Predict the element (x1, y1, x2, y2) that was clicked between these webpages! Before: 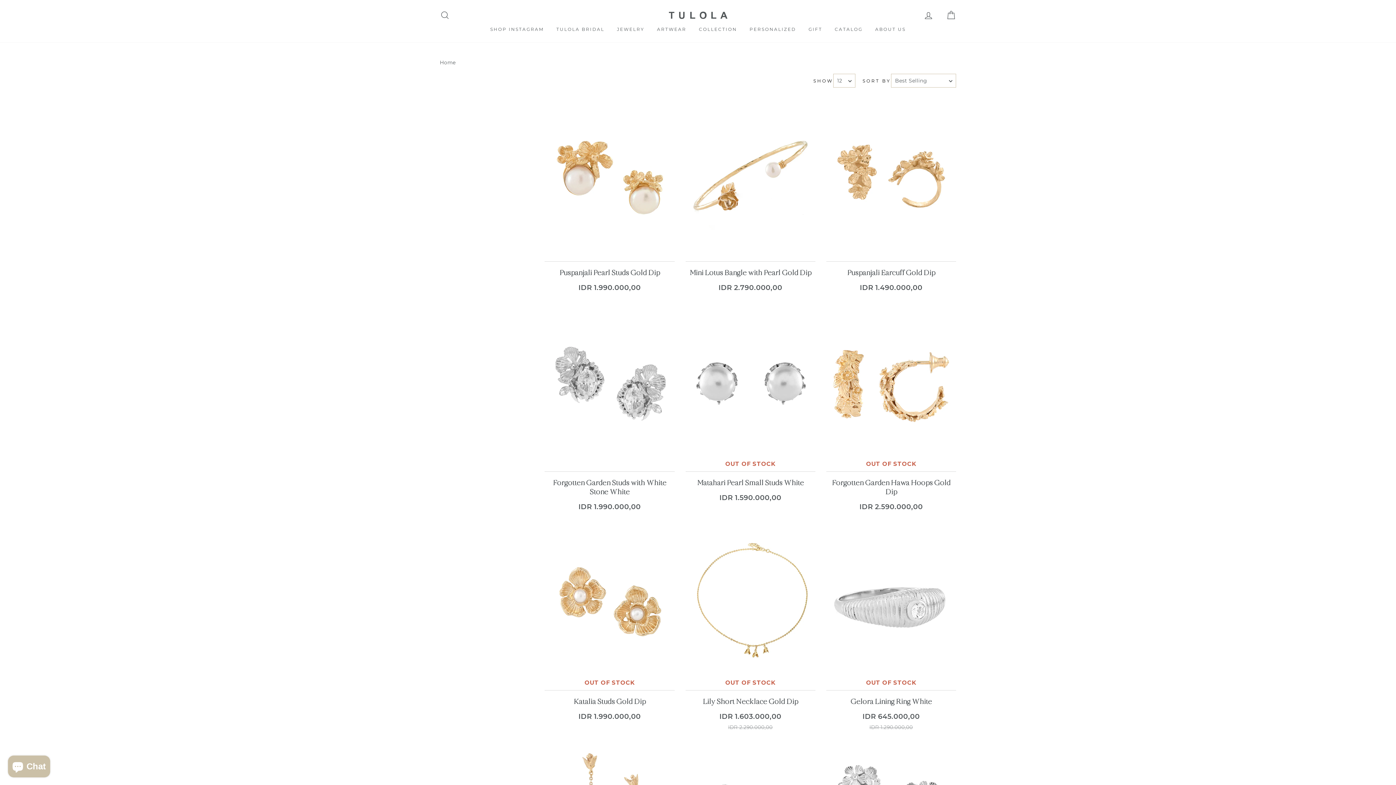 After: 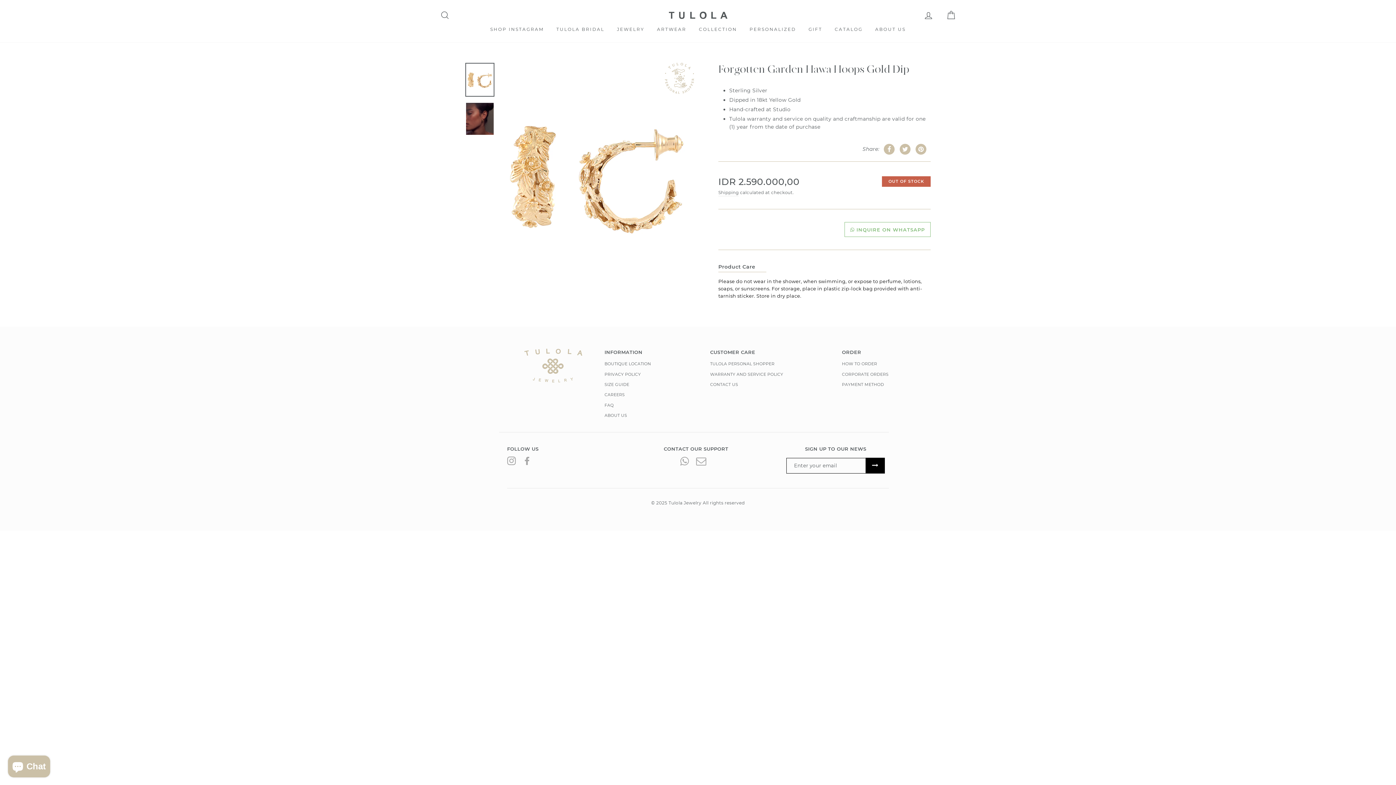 Action: label: OUT OF STOCK
Forgotten Garden Hawa Hoops Gold Dip
IDR 2.590.000,00 bbox: (826, 308, 956, 516)